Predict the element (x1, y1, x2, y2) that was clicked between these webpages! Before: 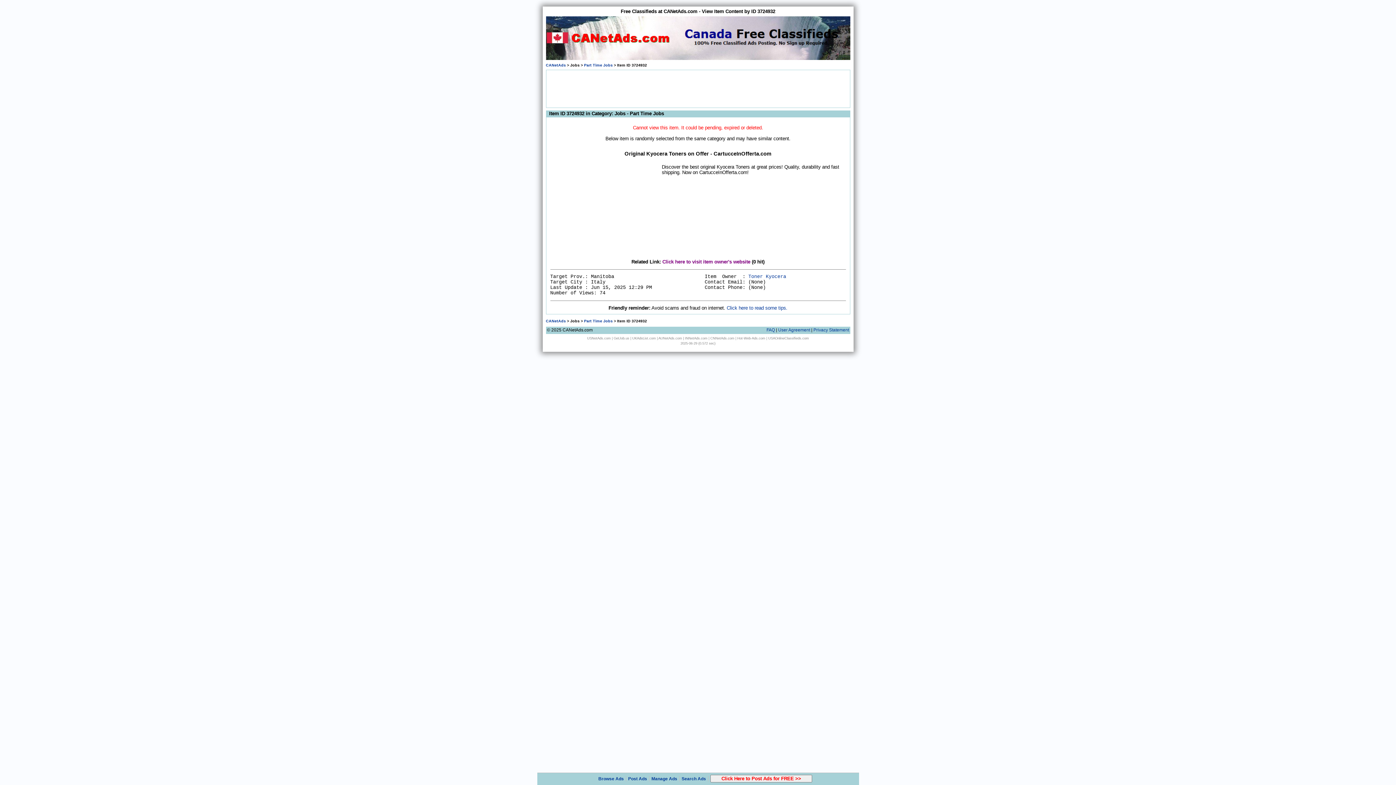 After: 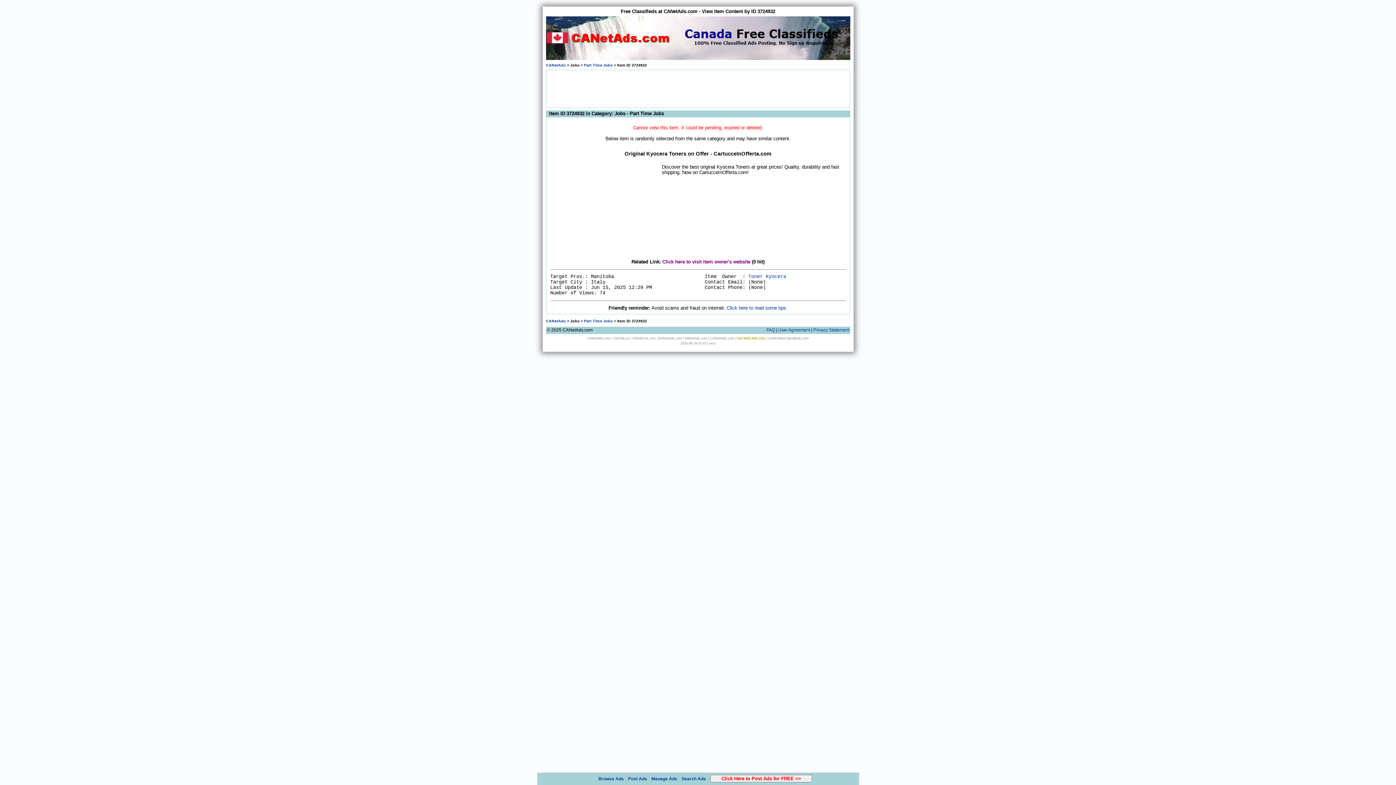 Action: label: Hot-Web-Ads.com bbox: (737, 336, 765, 340)